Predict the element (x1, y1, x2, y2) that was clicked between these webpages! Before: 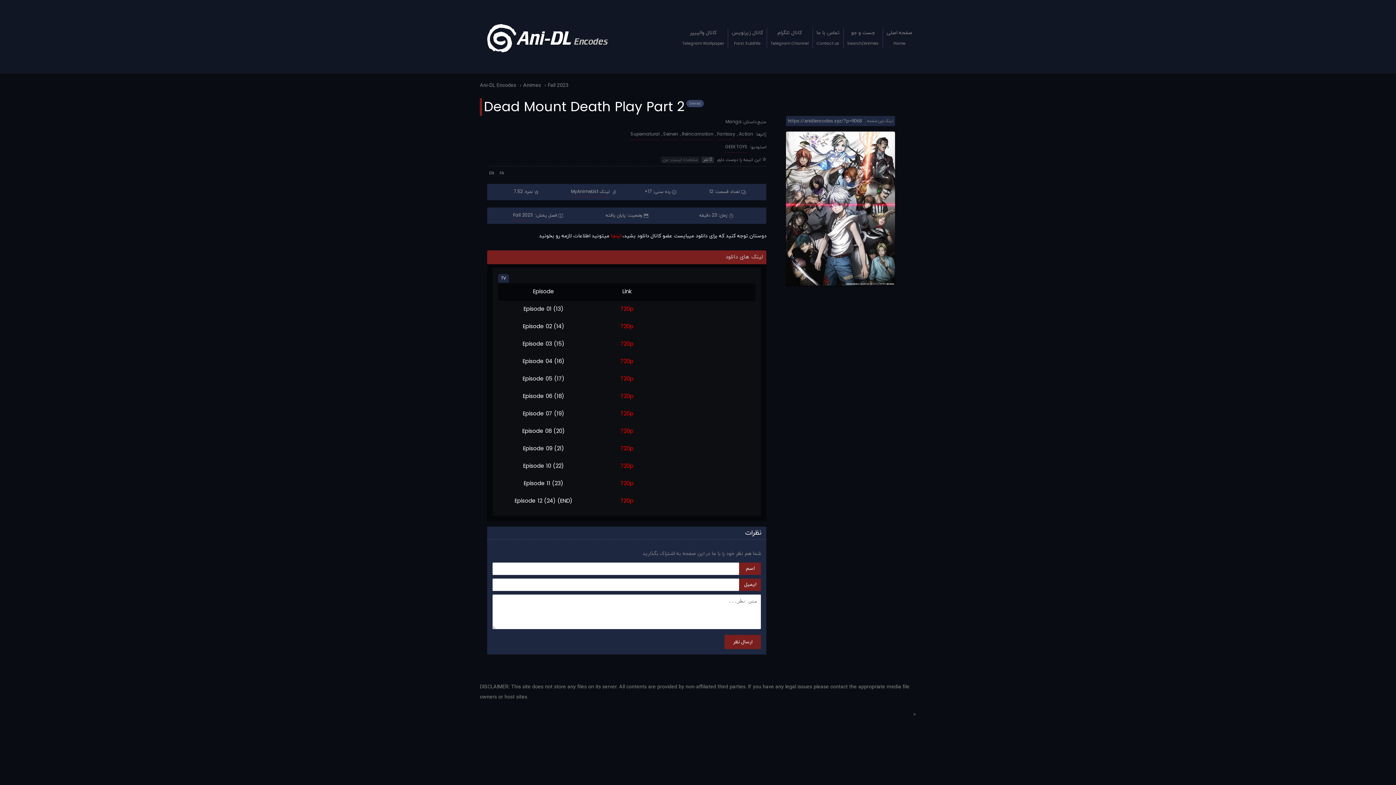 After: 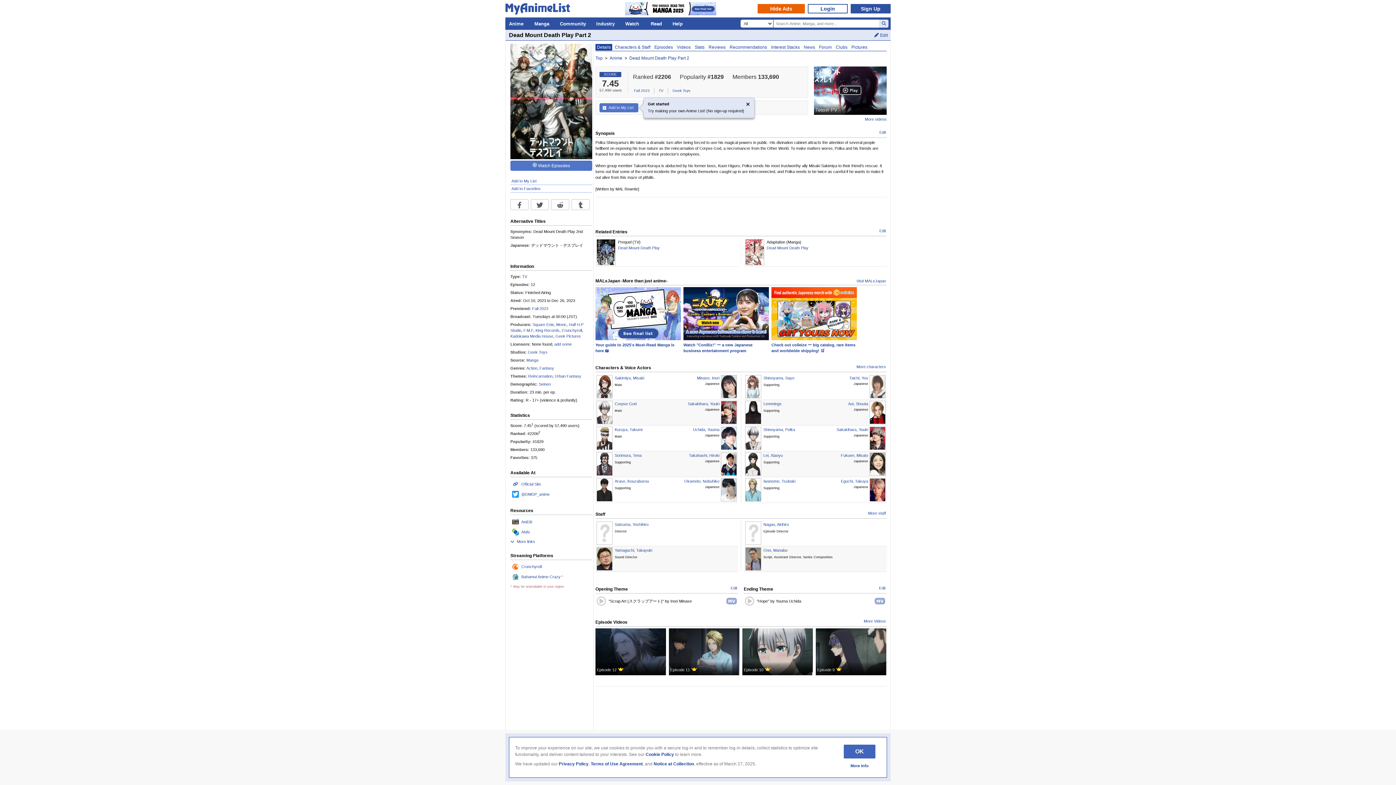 Action: bbox: (571, 186, 610, 197) label: لینک MyAnimeList